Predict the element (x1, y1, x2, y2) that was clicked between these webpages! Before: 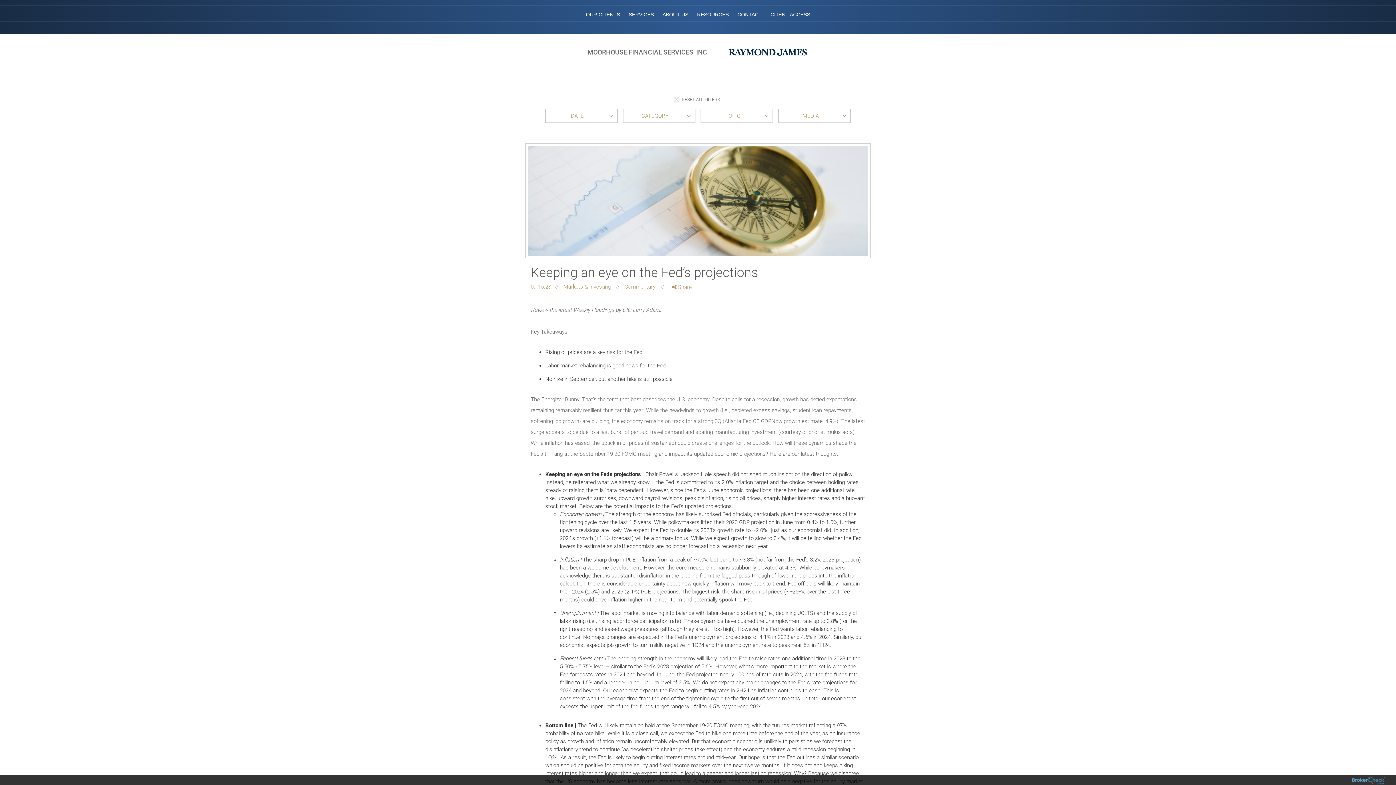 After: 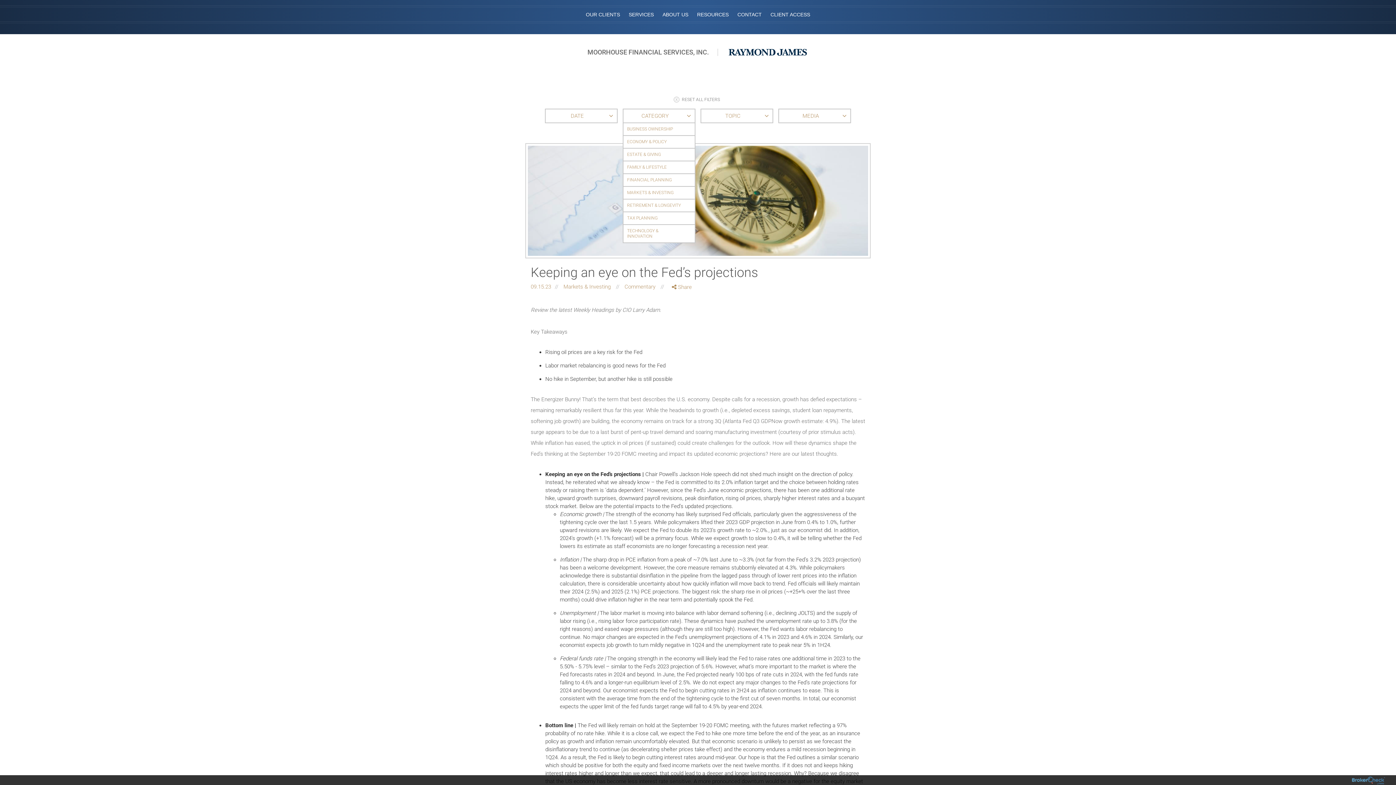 Action: bbox: (622, 108, 695, 123) label: CATEGORY